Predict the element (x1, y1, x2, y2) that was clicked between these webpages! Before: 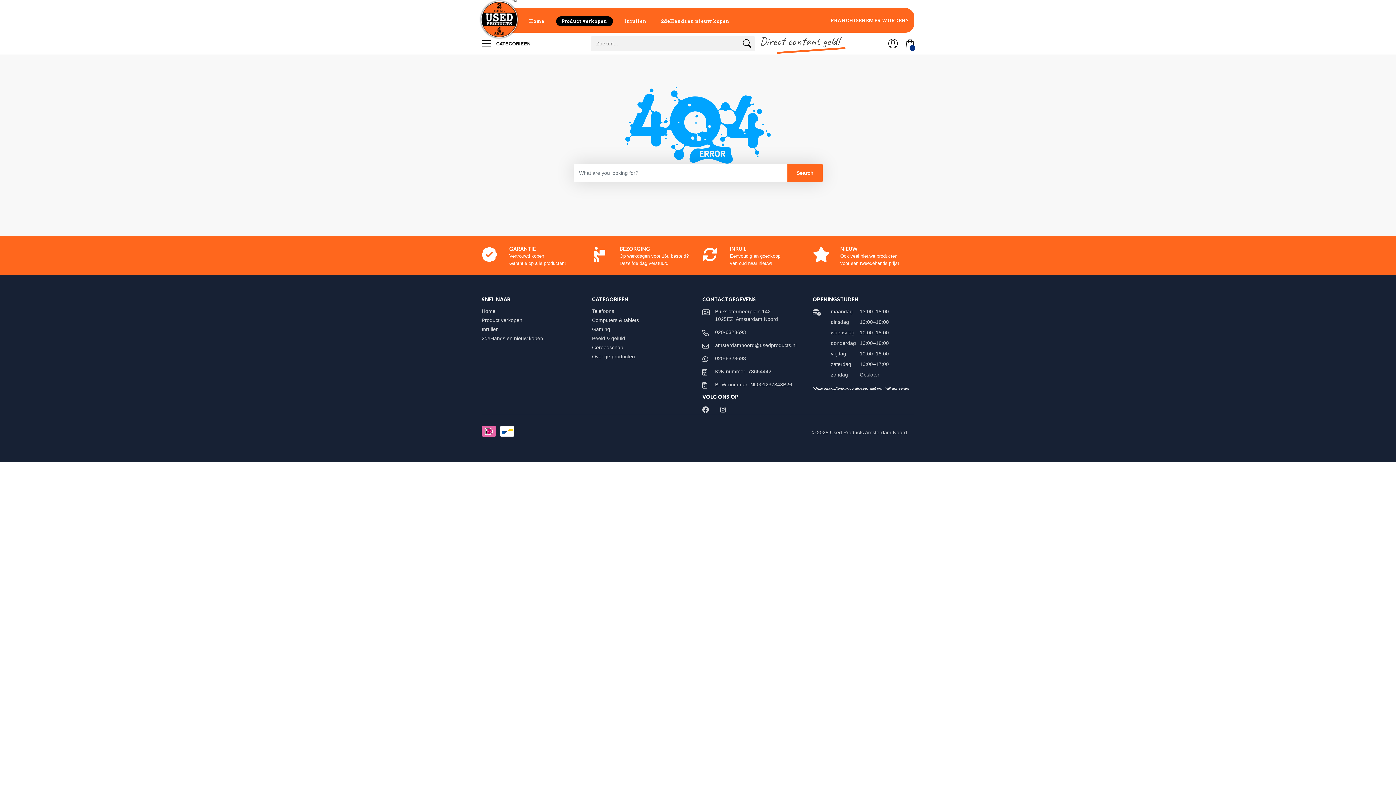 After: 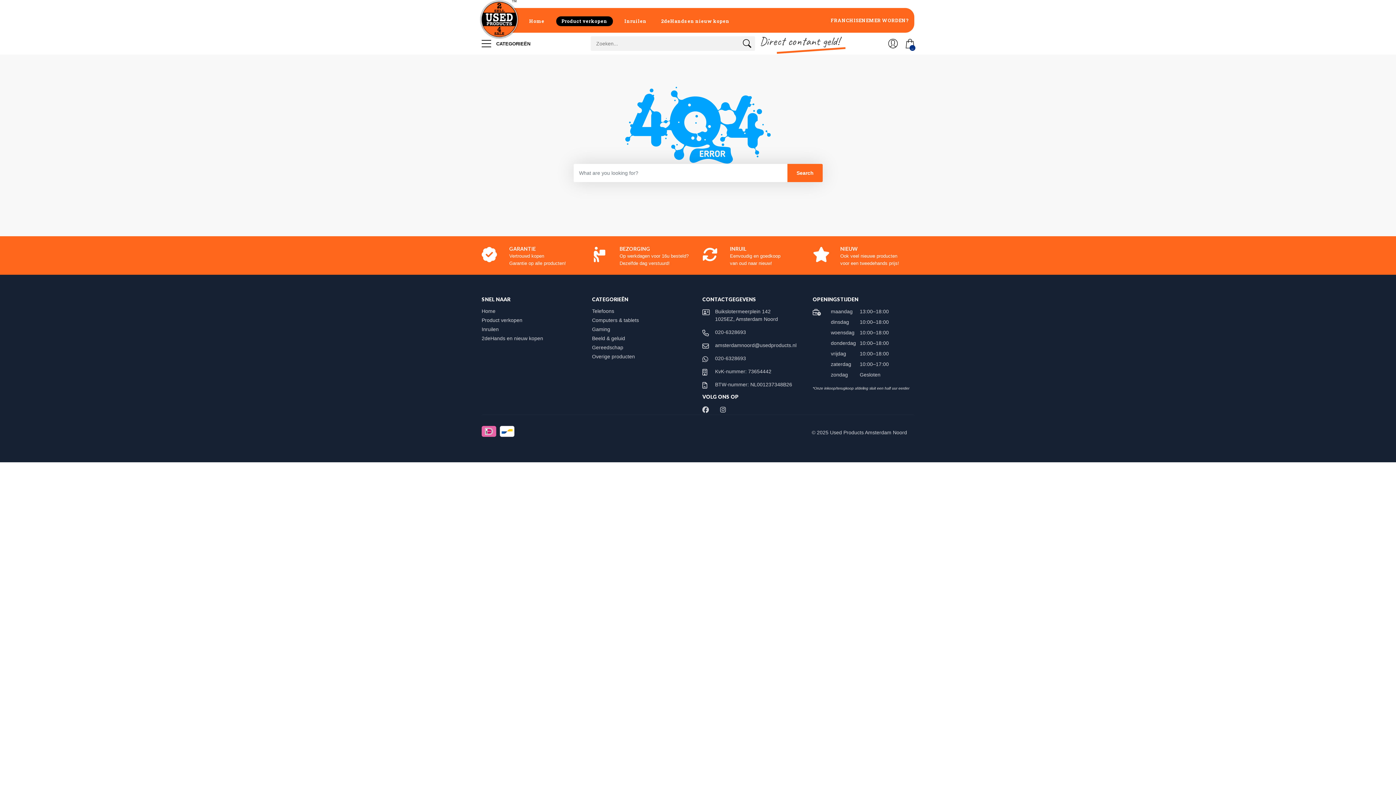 Action: label: 020-6328693 bbox: (715, 329, 746, 335)